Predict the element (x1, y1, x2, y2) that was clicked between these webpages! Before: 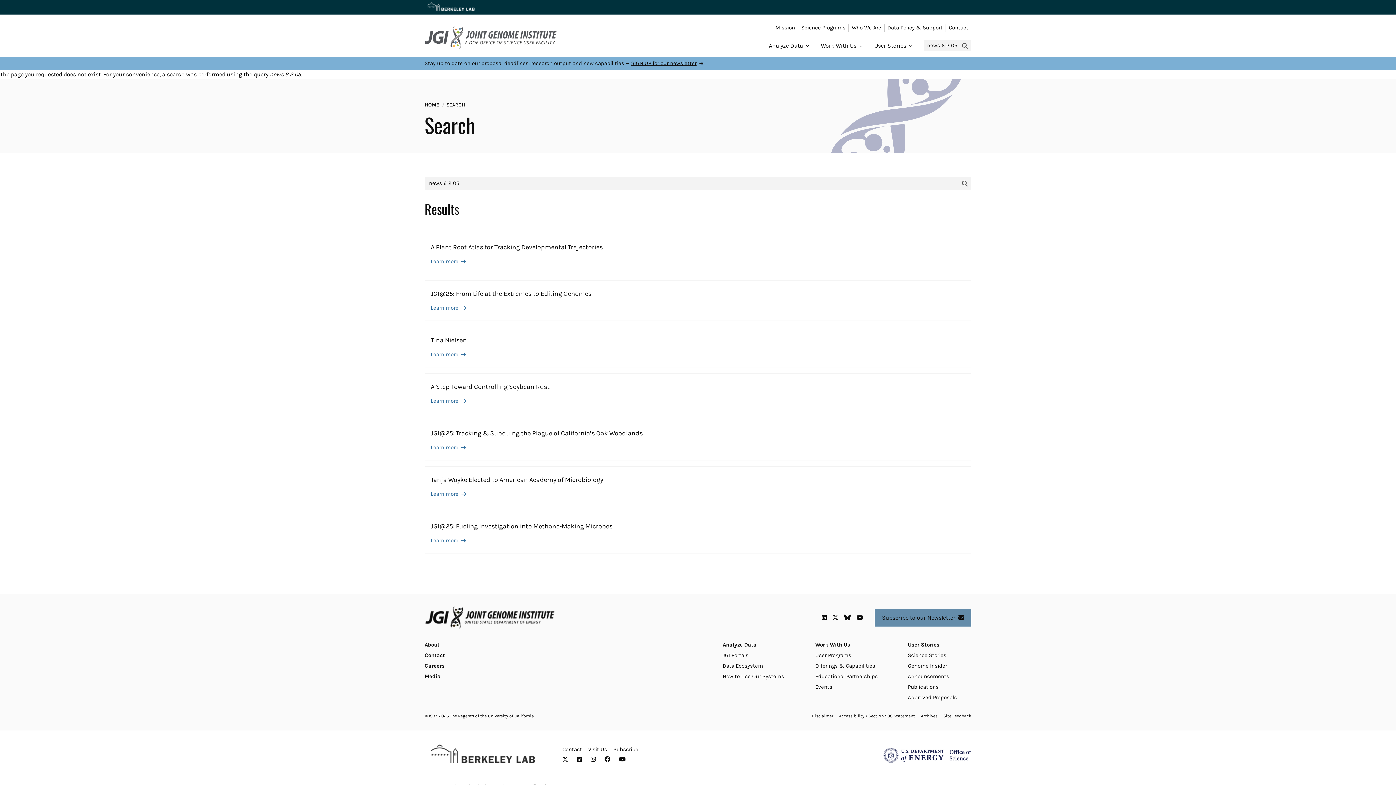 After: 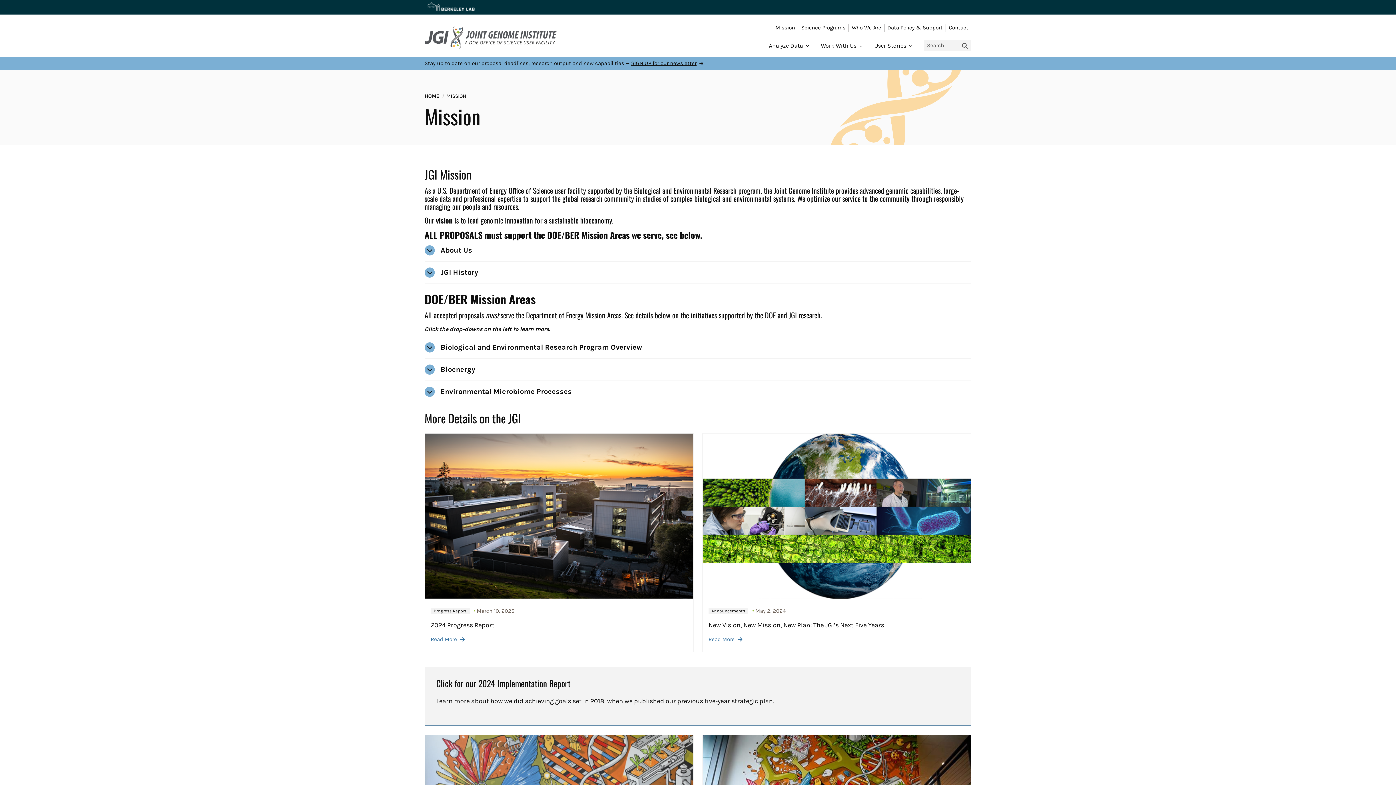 Action: label: About bbox: (424, 641, 439, 648)